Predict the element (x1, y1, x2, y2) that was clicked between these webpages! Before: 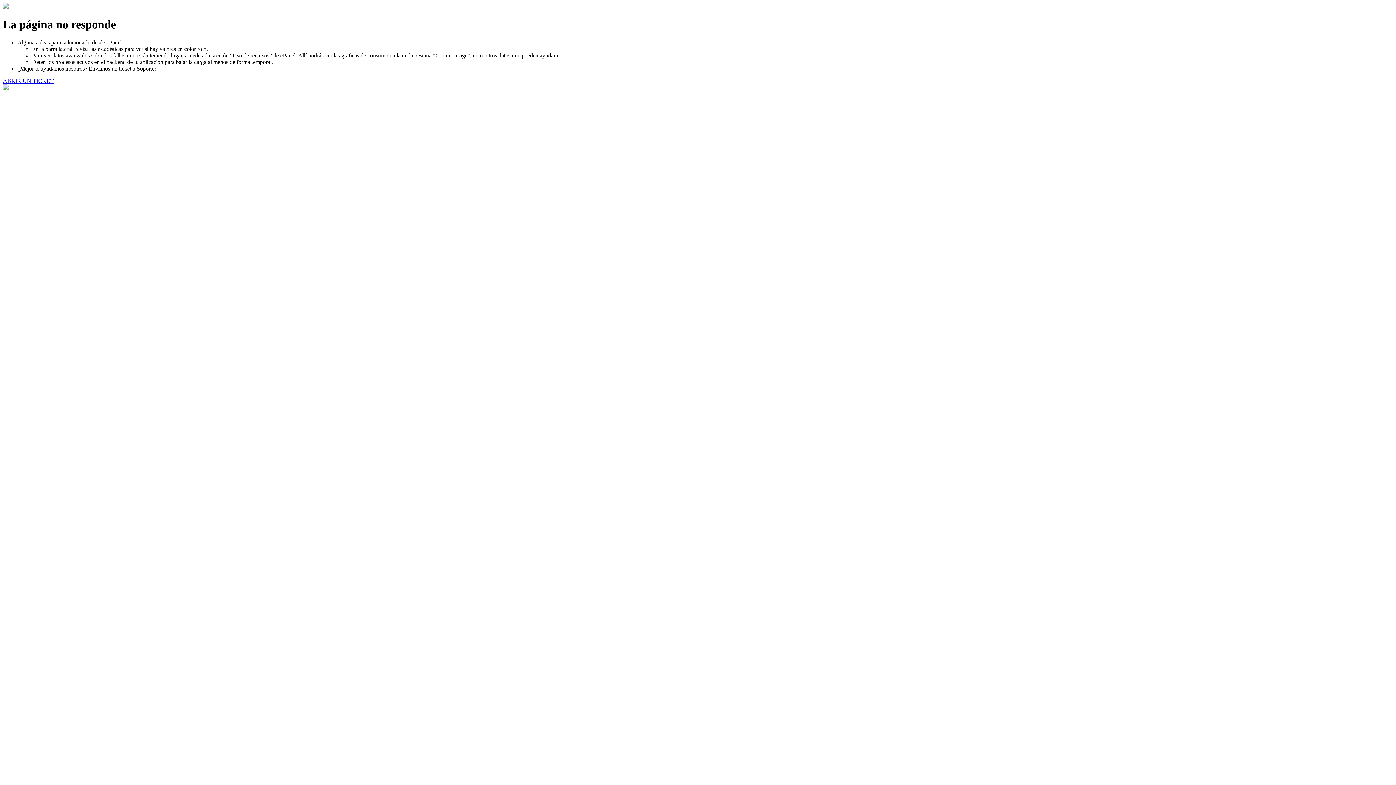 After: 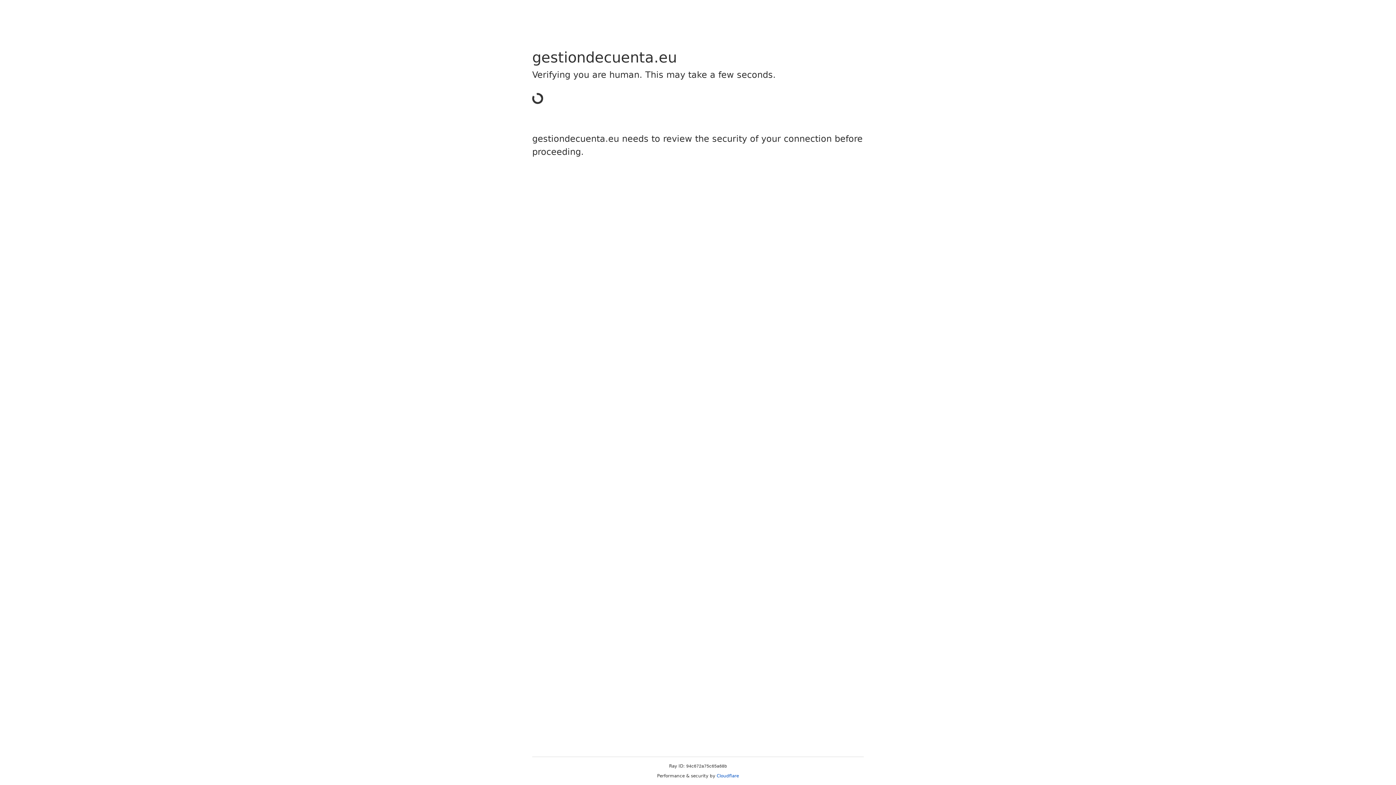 Action: label: ABRIR UN TICKET bbox: (2, 77, 53, 83)